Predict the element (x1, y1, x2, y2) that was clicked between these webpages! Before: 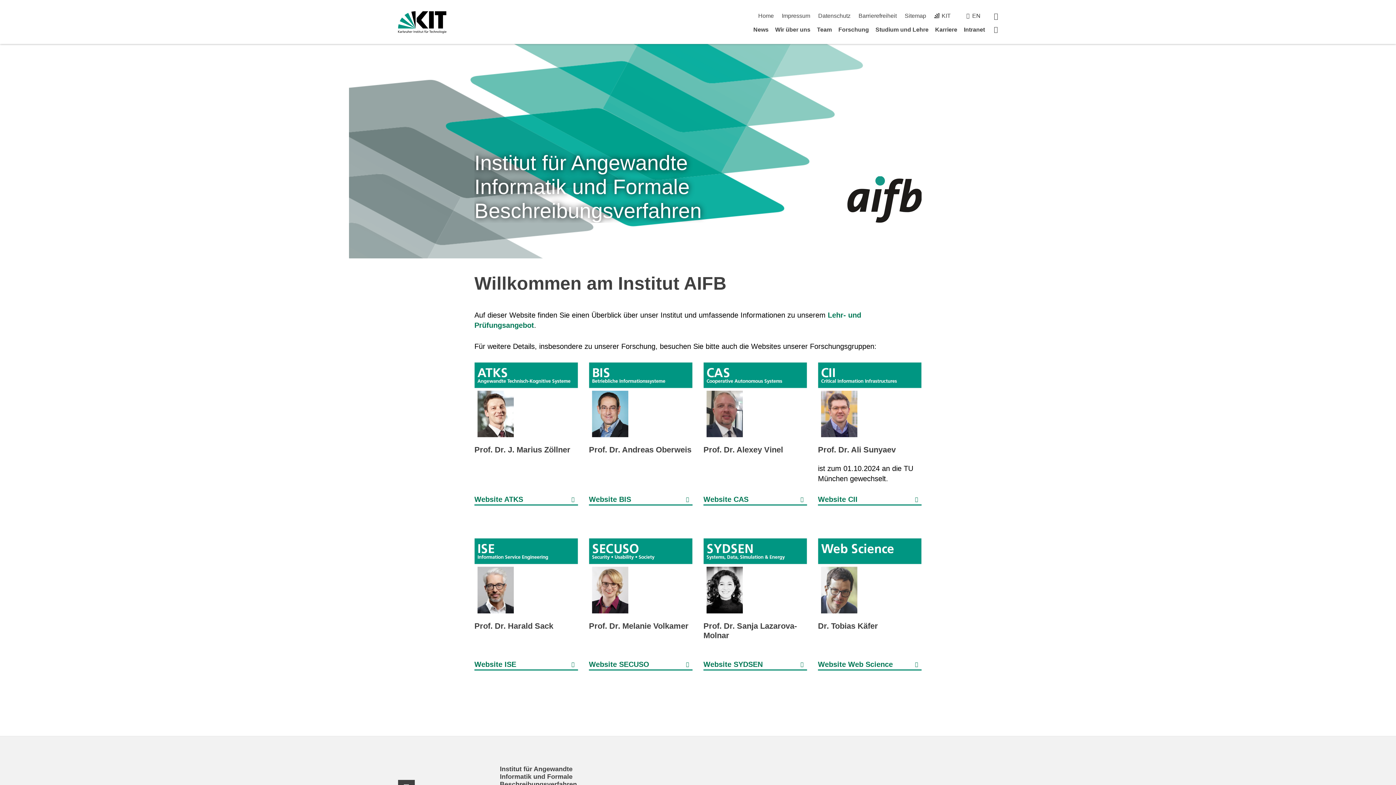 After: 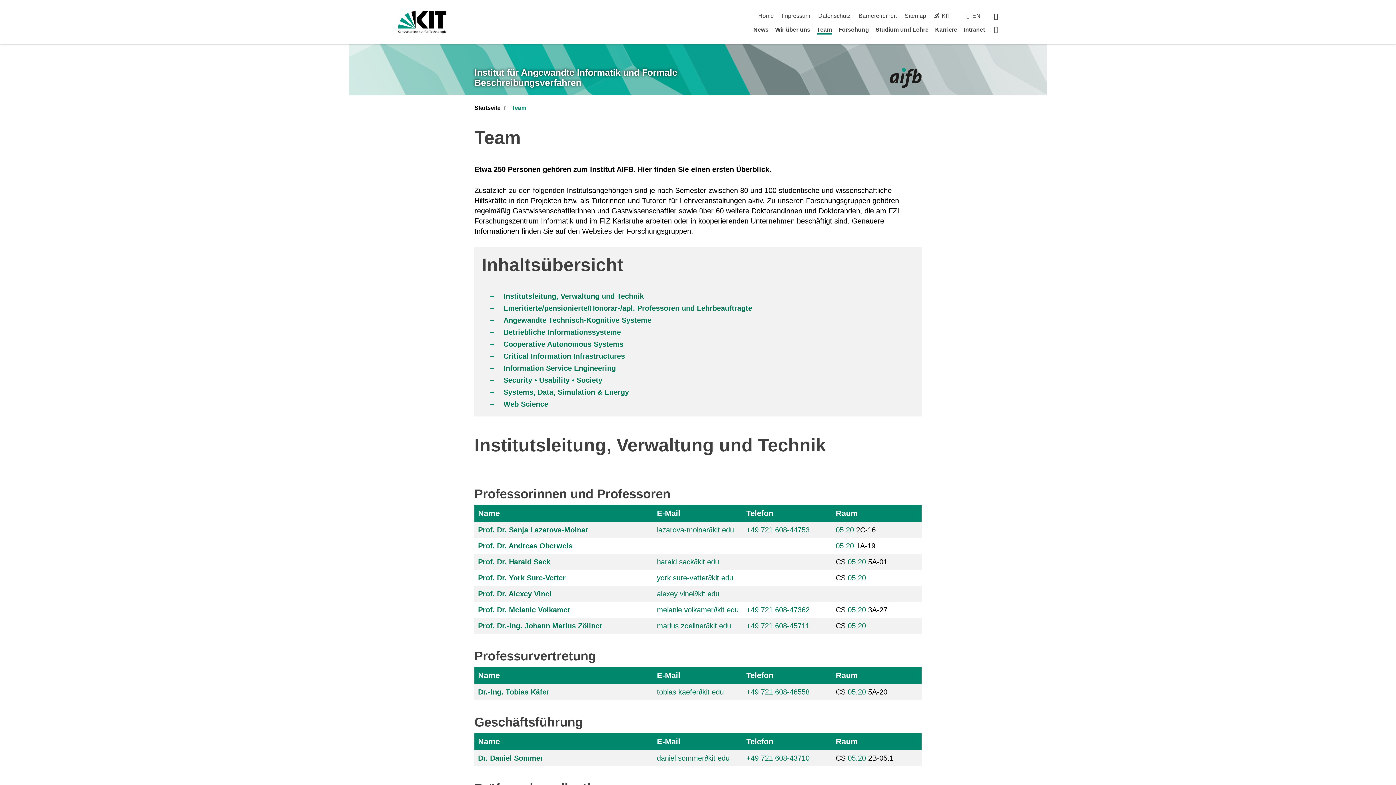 Action: bbox: (817, 26, 832, 32) label: Team